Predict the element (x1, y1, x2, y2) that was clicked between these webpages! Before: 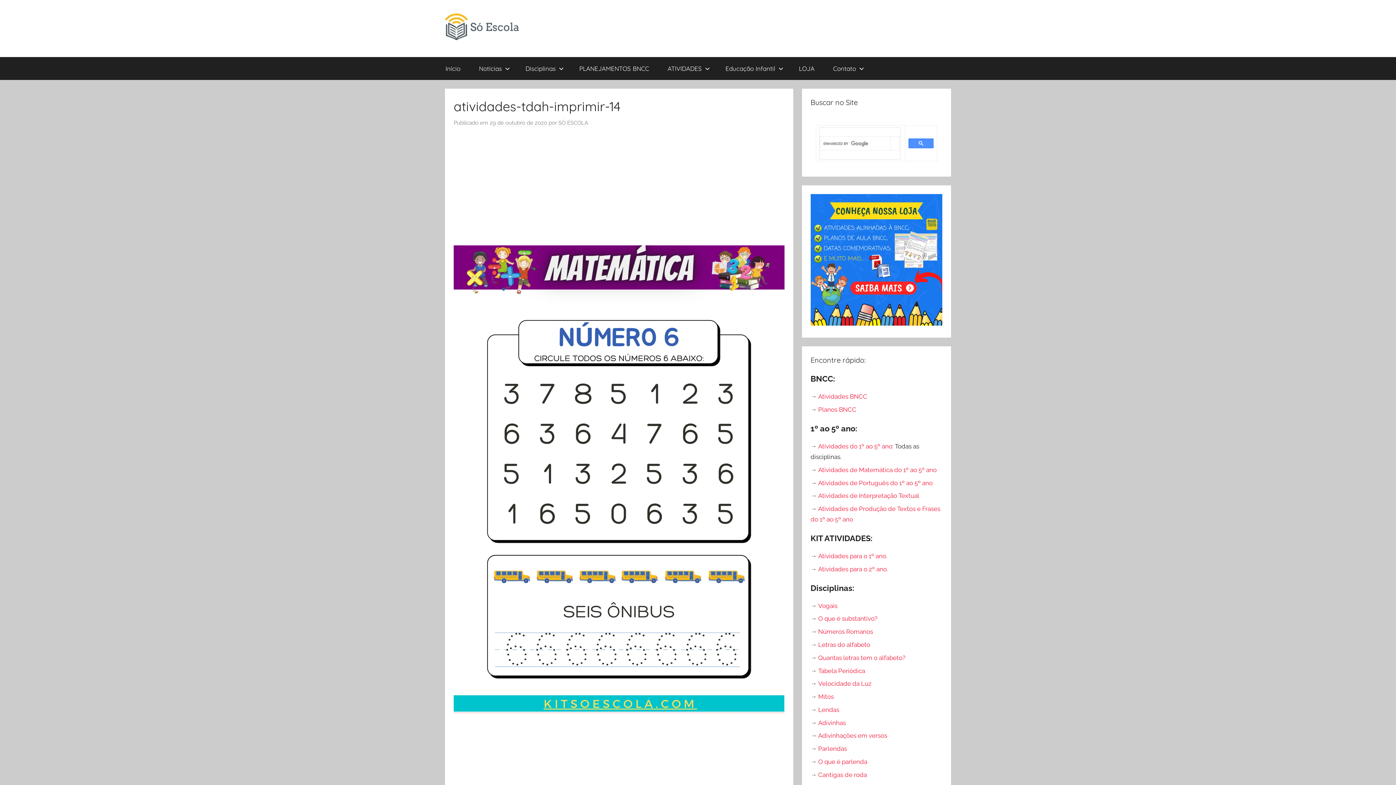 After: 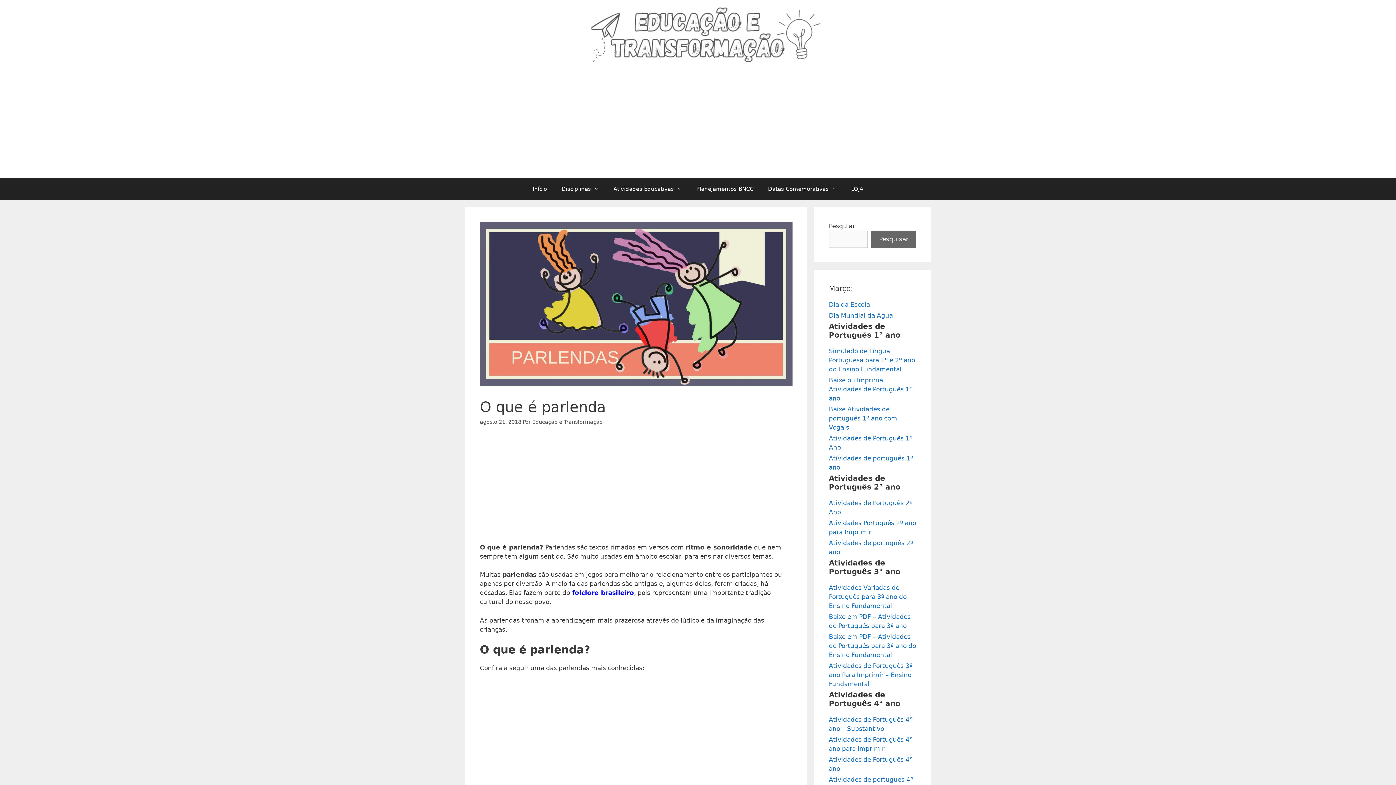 Action: bbox: (818, 758, 867, 765) label: O que é parlenda